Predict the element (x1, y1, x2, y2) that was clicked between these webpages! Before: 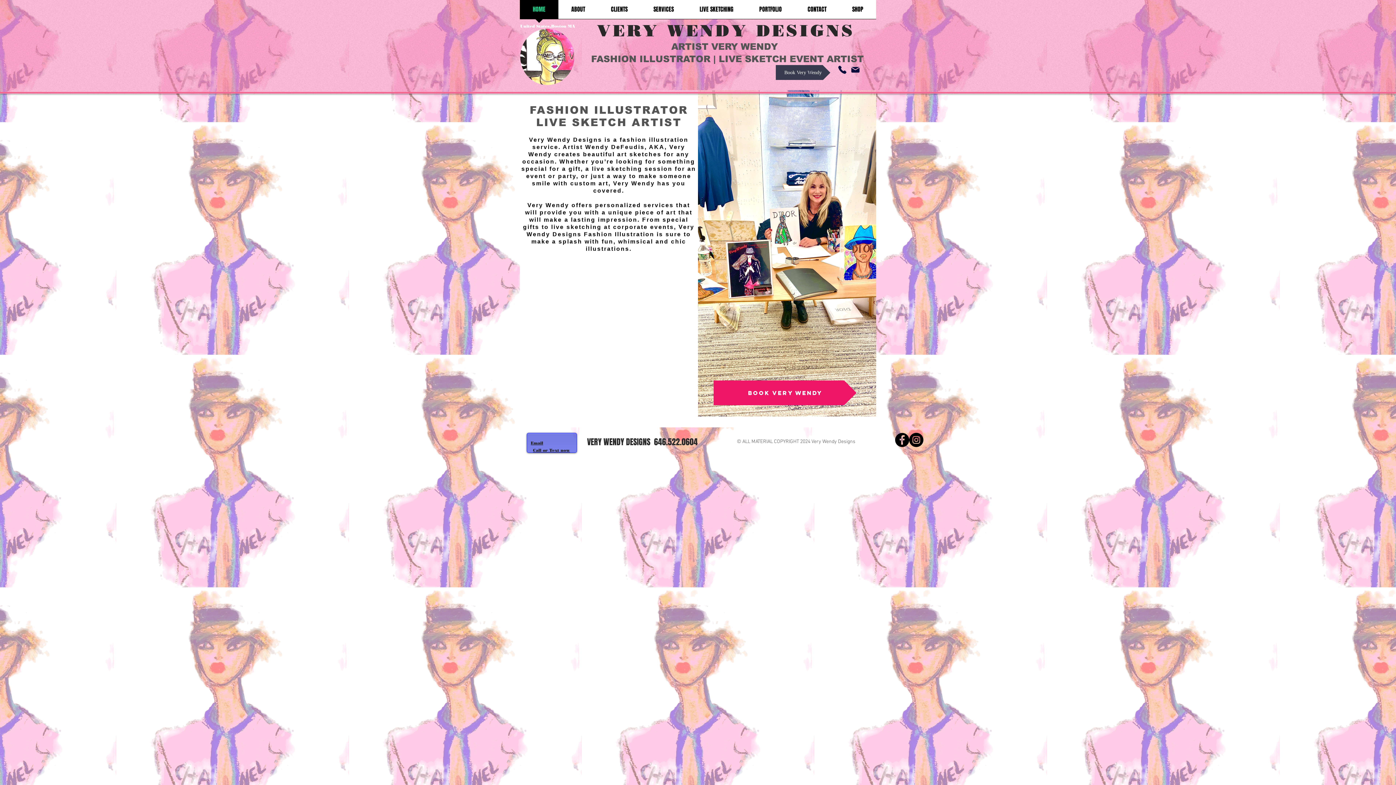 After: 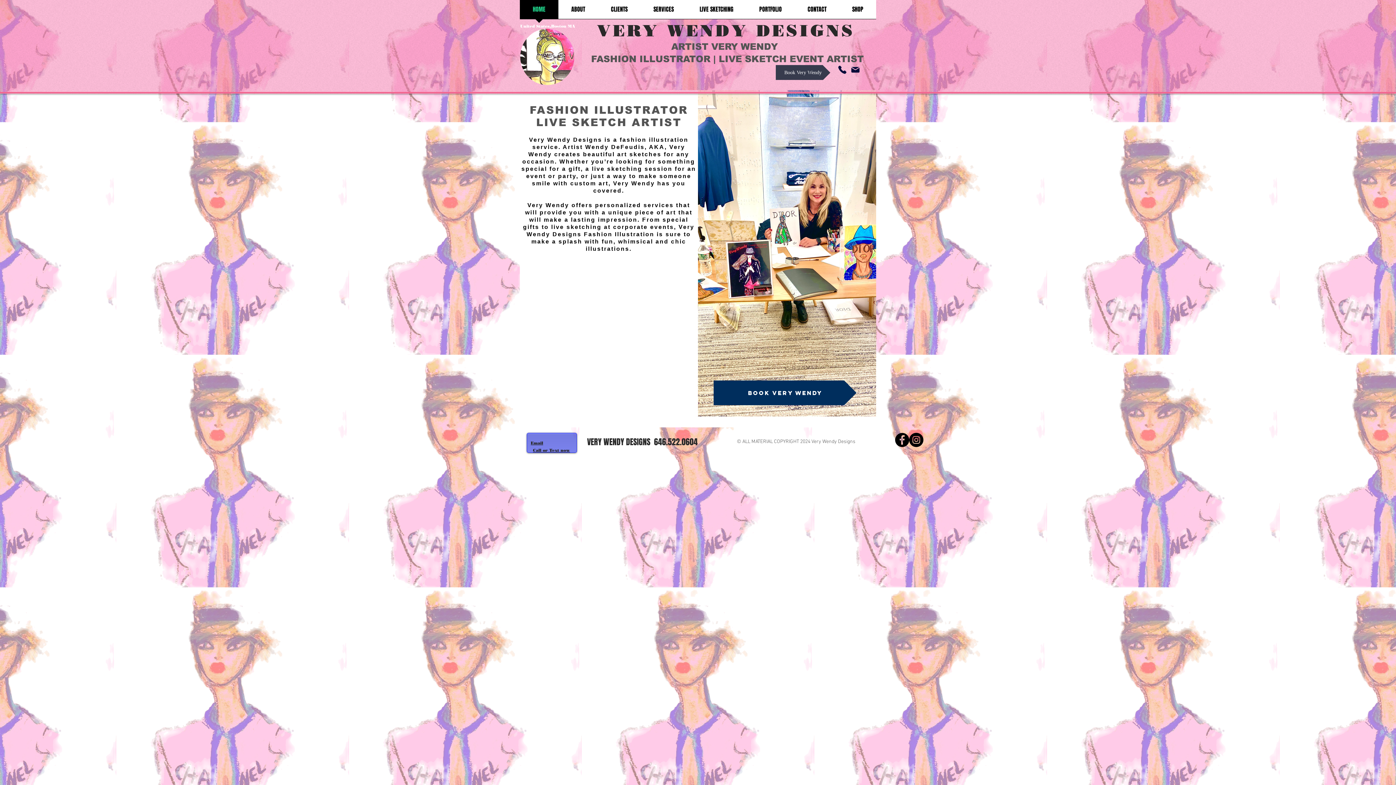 Action: bbox: (713, 380, 856, 405) label: Book Very Wendy